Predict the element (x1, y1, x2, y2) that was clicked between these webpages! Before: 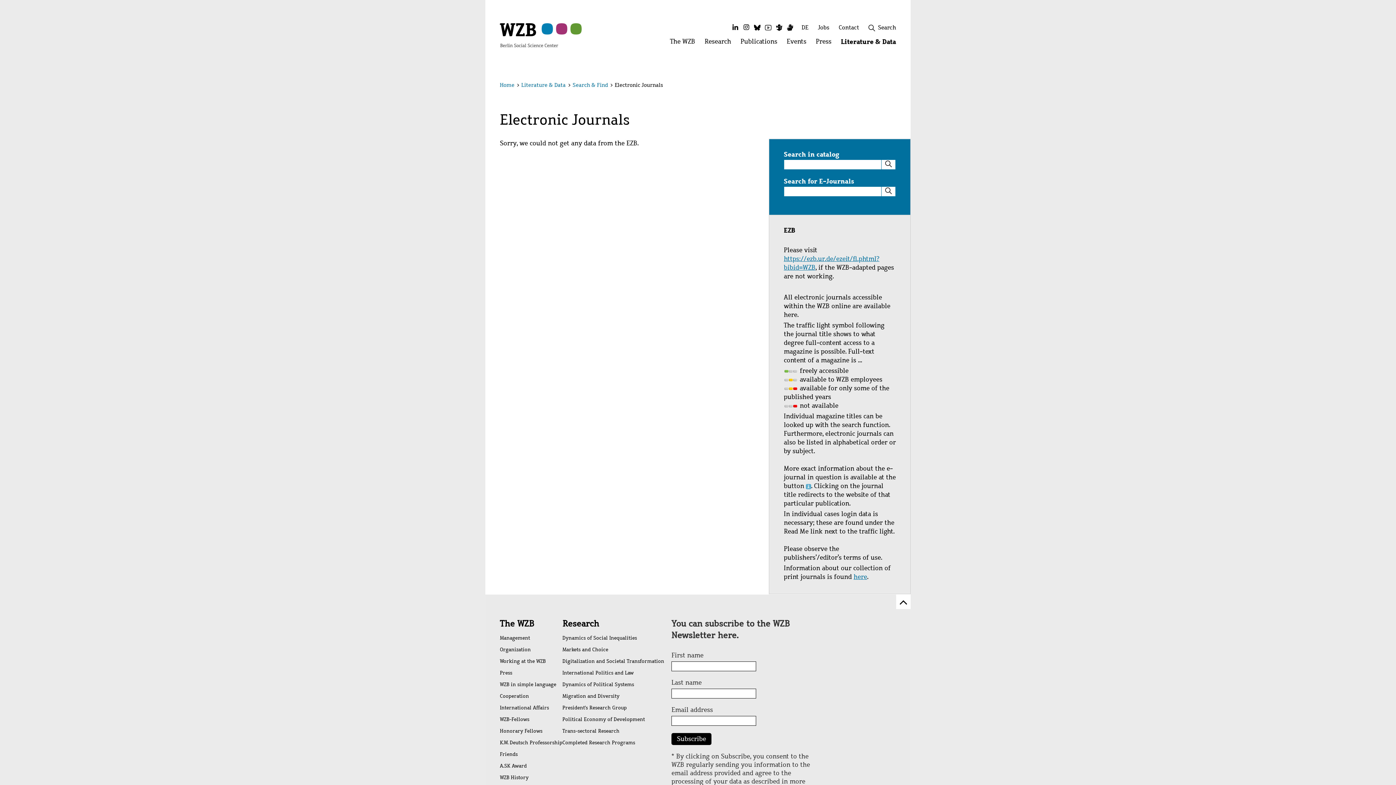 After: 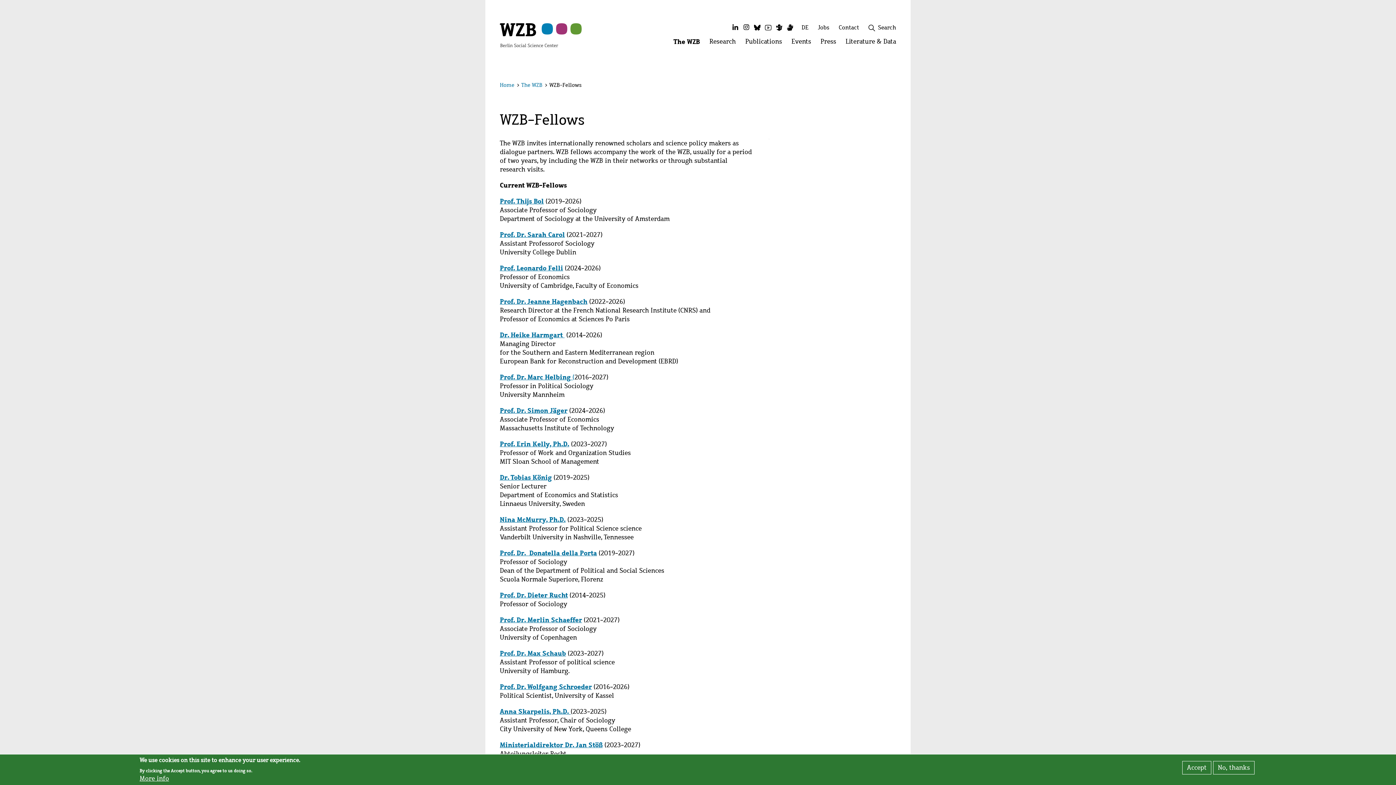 Action: bbox: (500, 714, 562, 725) label: WZB-Fellows